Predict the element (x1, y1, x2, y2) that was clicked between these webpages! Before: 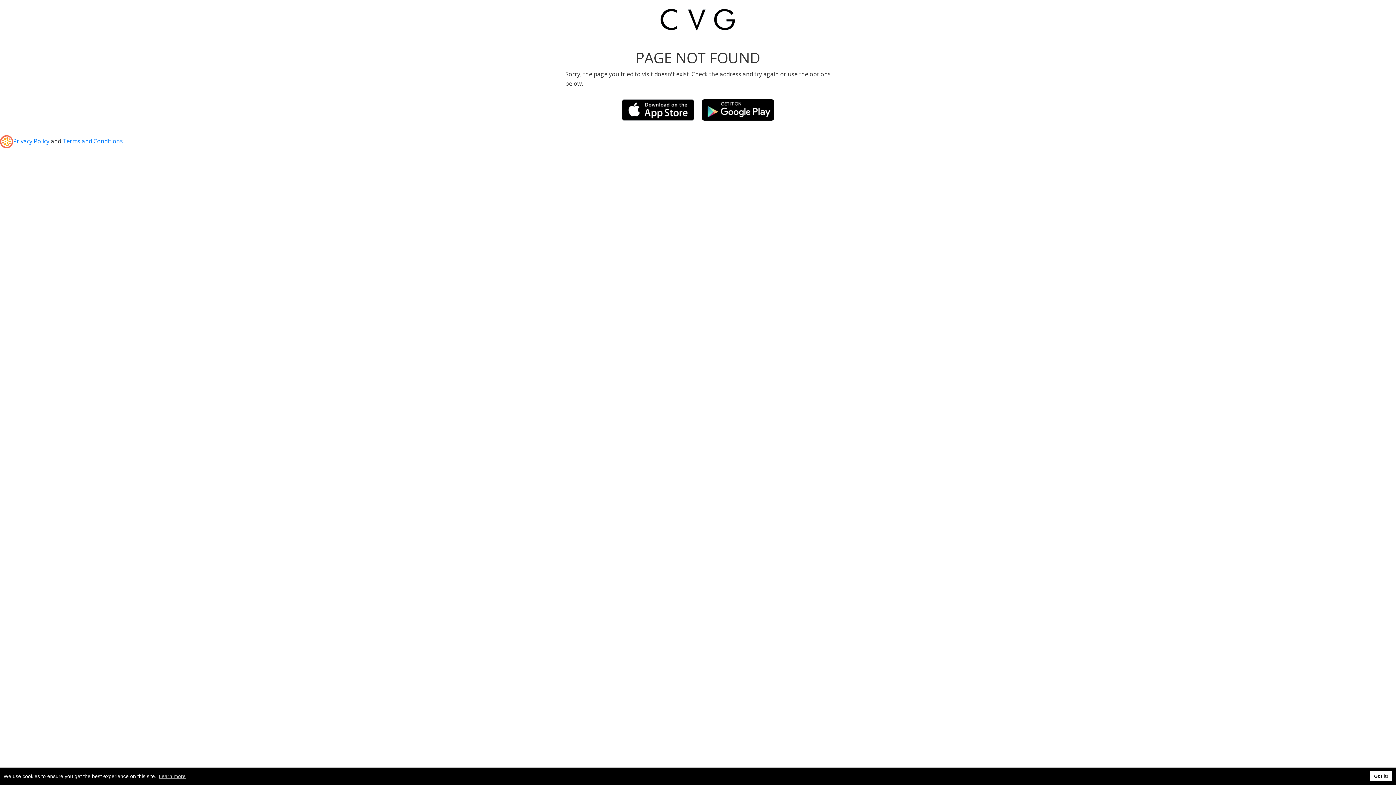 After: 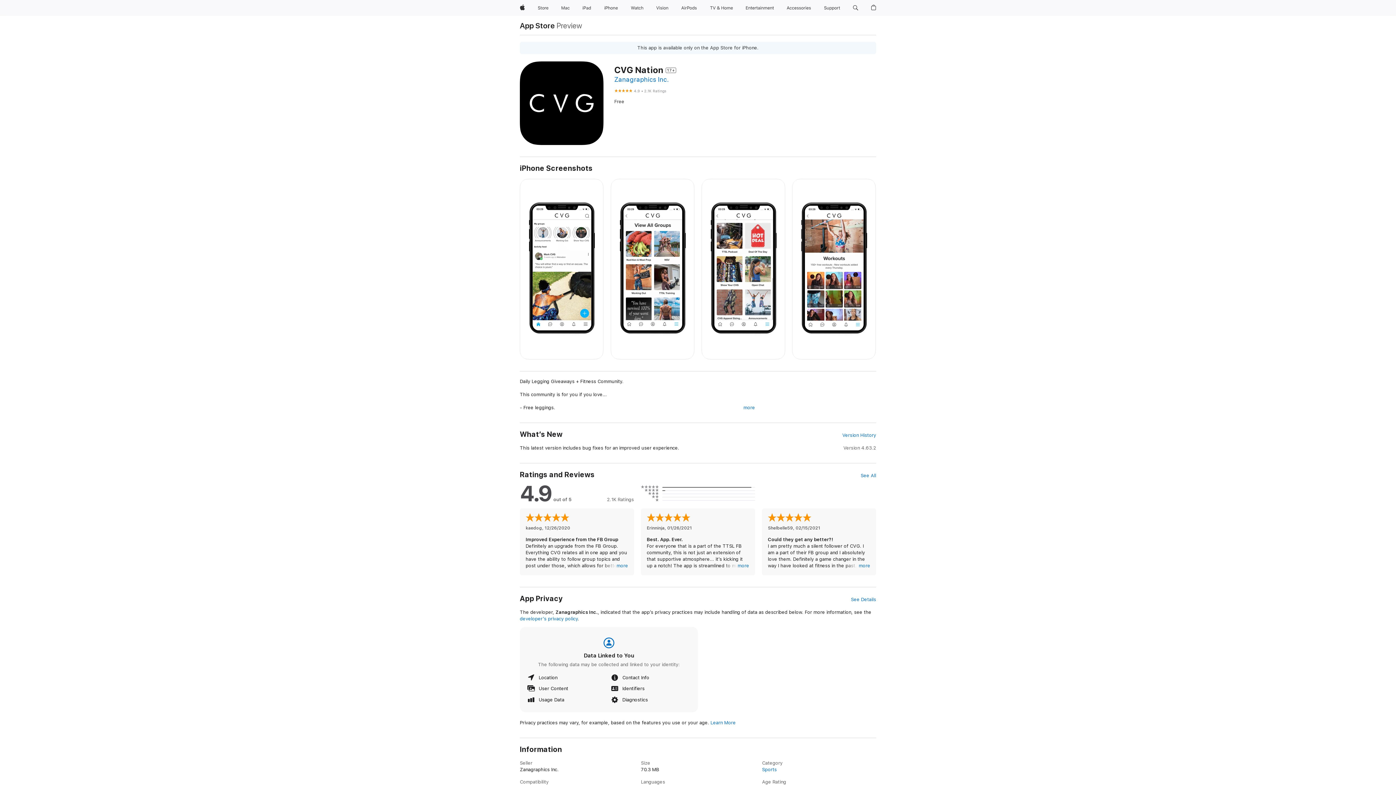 Action: bbox: (618, 103, 698, 111)